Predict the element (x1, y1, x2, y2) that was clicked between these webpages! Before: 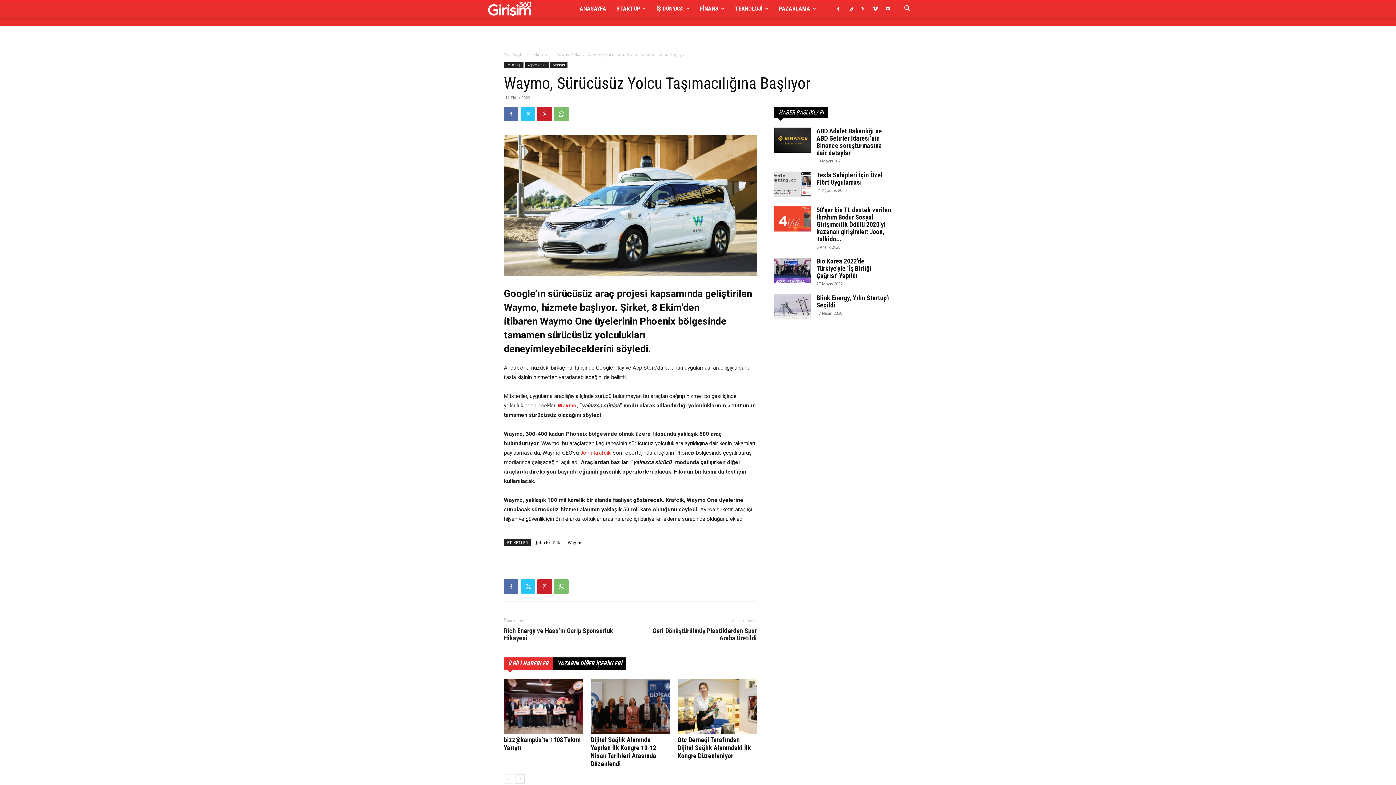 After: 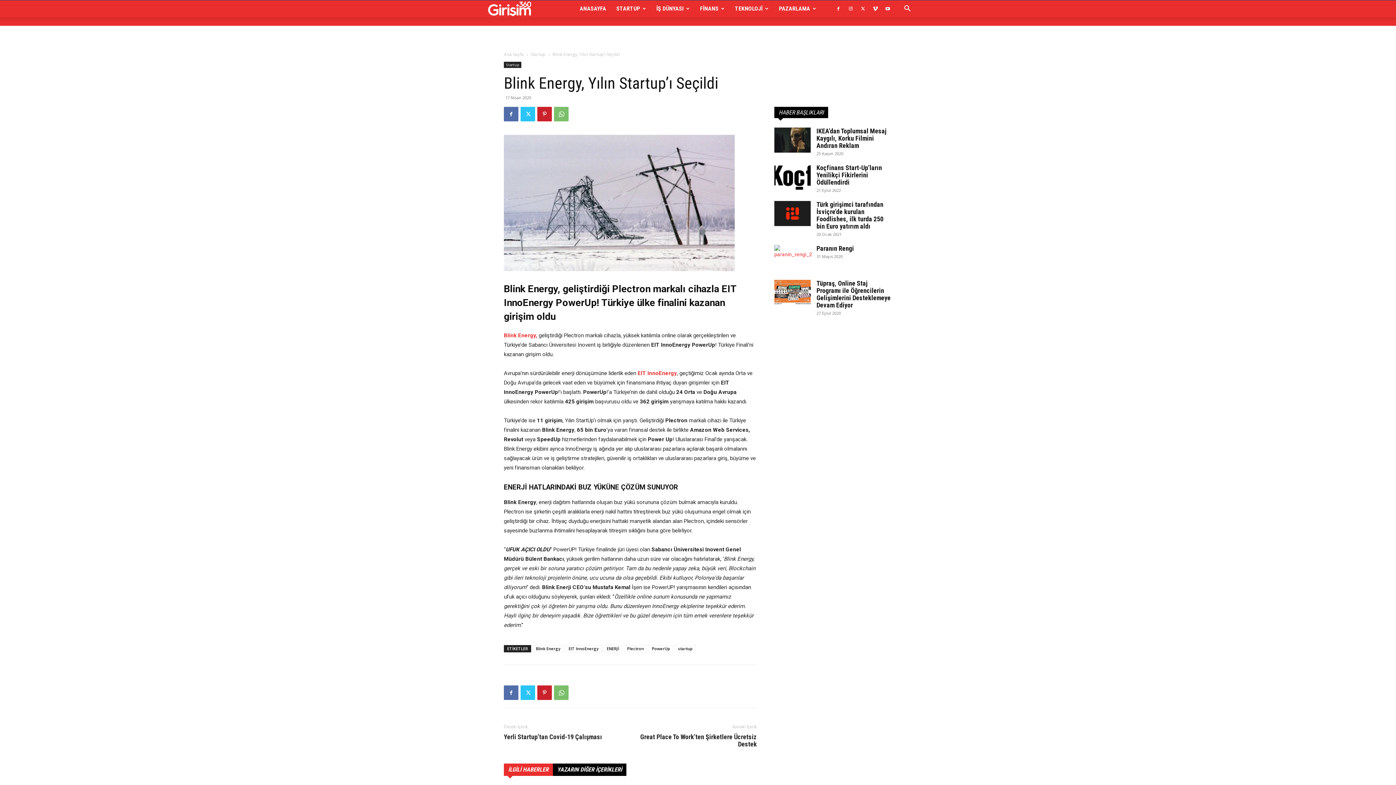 Action: bbox: (774, 294, 810, 319)